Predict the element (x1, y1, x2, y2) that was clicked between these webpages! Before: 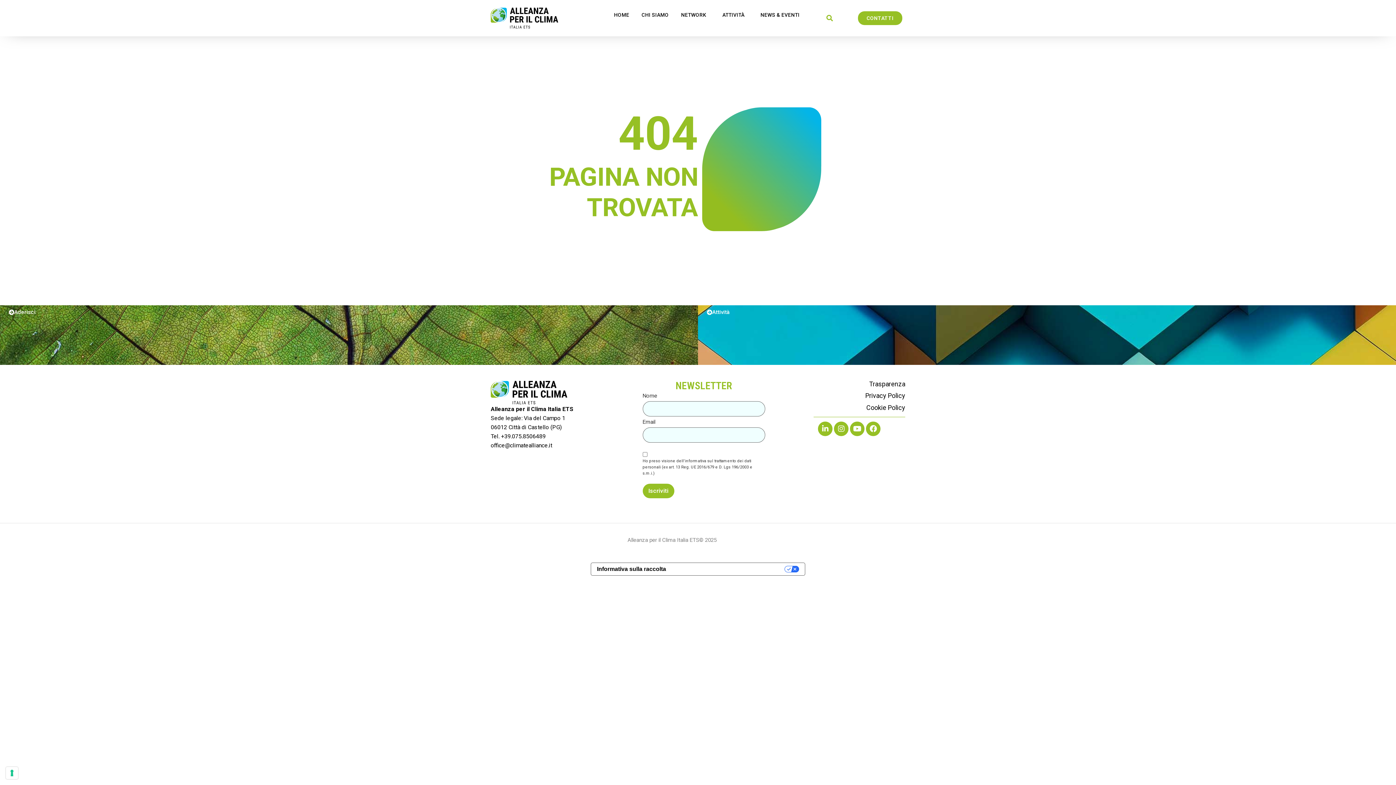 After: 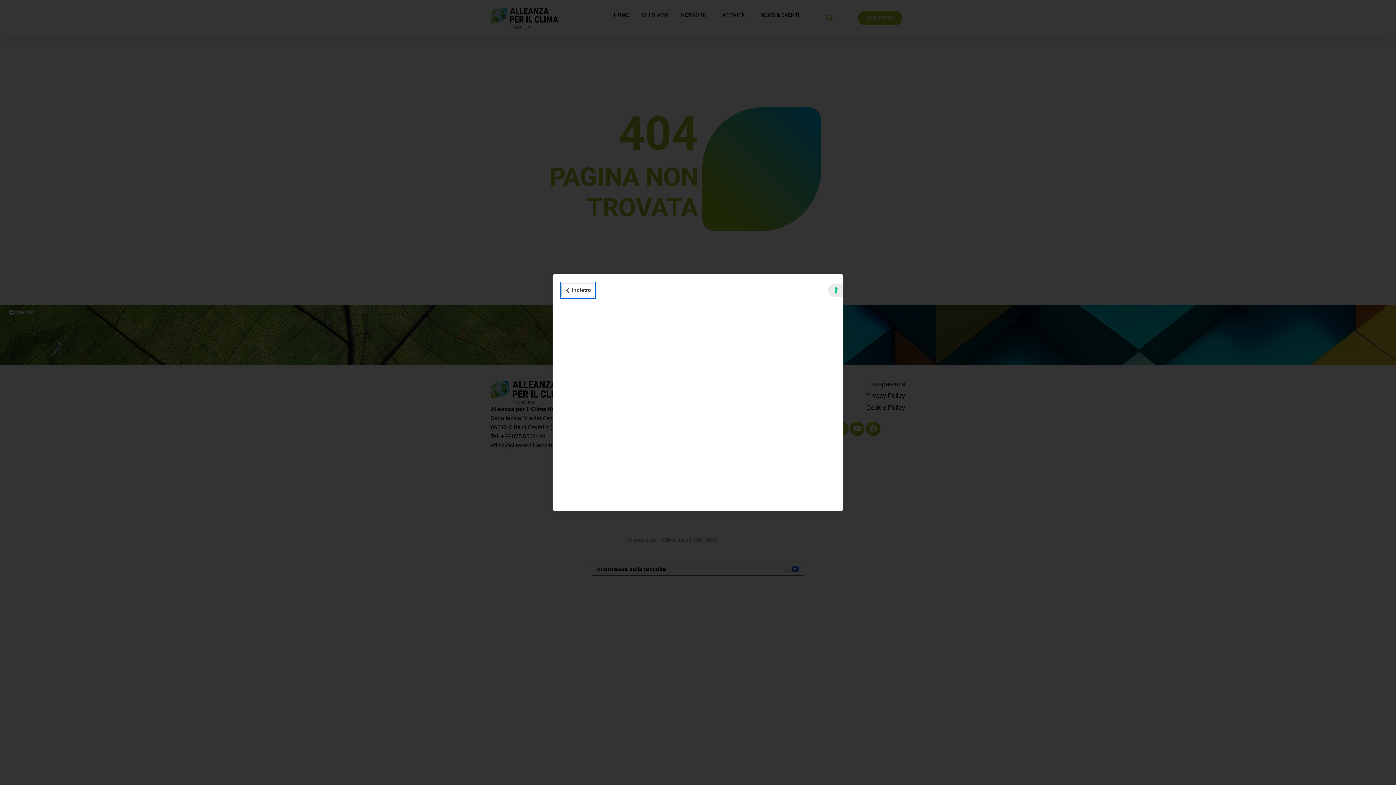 Action: label: Informativa sulla raccolta bbox: (591, 563, 672, 575)